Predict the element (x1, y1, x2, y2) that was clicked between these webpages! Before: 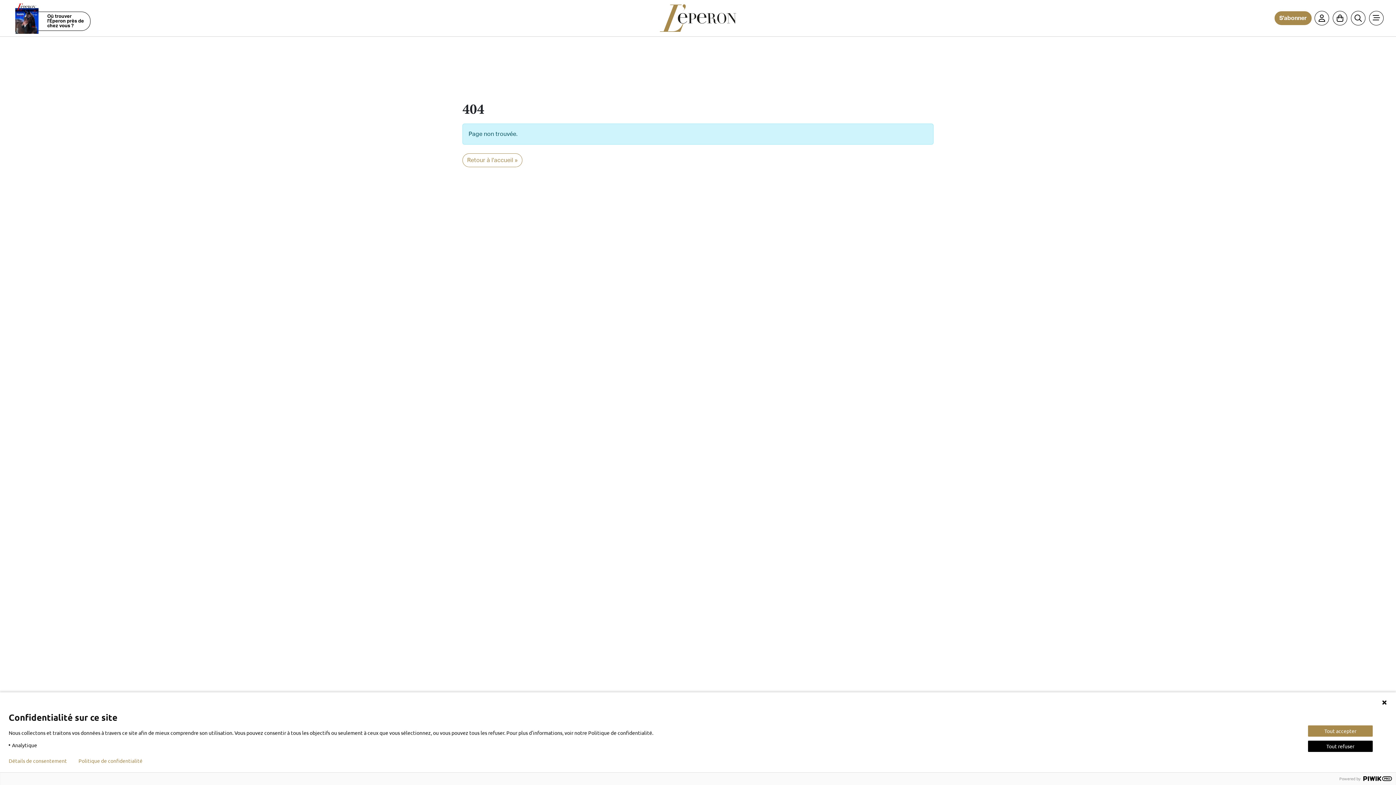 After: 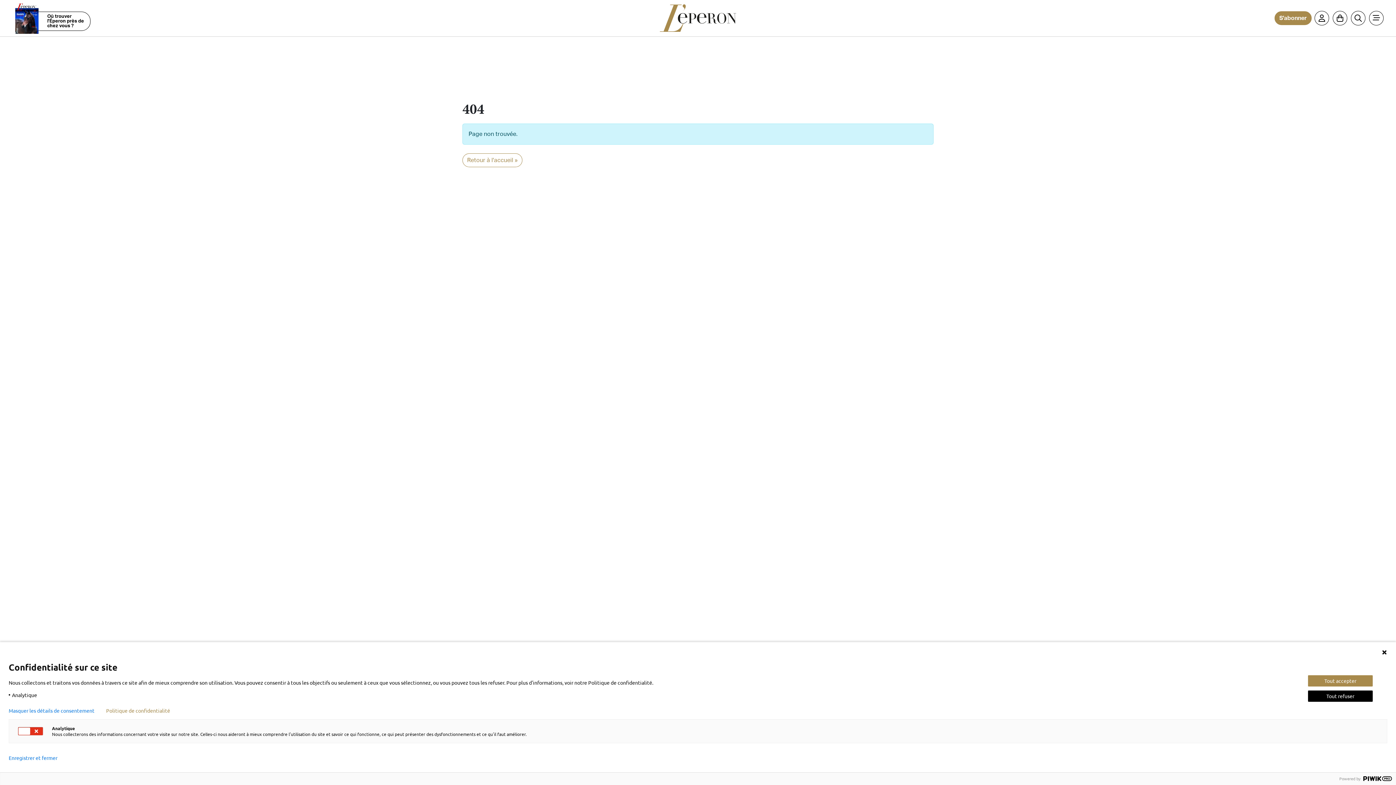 Action: bbox: (8, 758, 66, 764) label: Détails de consentement